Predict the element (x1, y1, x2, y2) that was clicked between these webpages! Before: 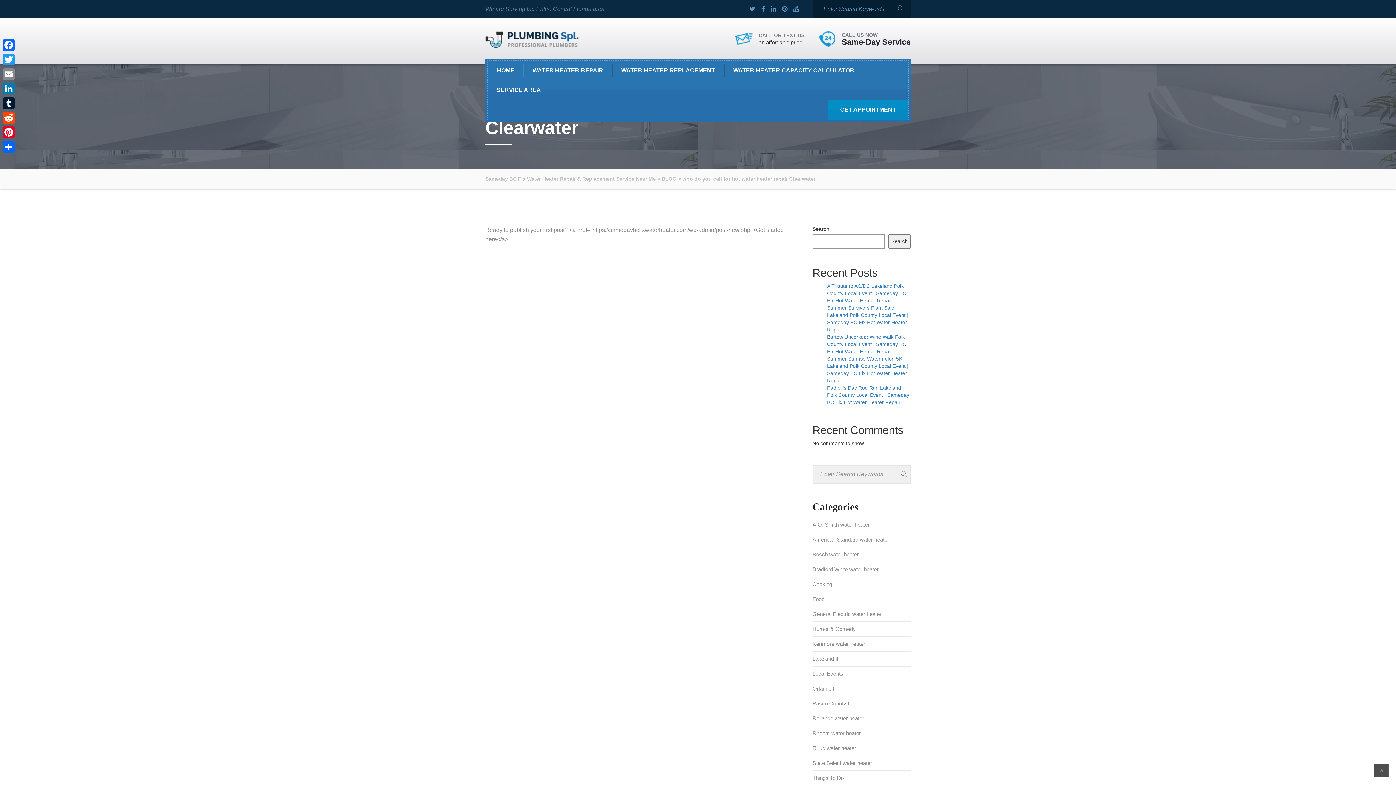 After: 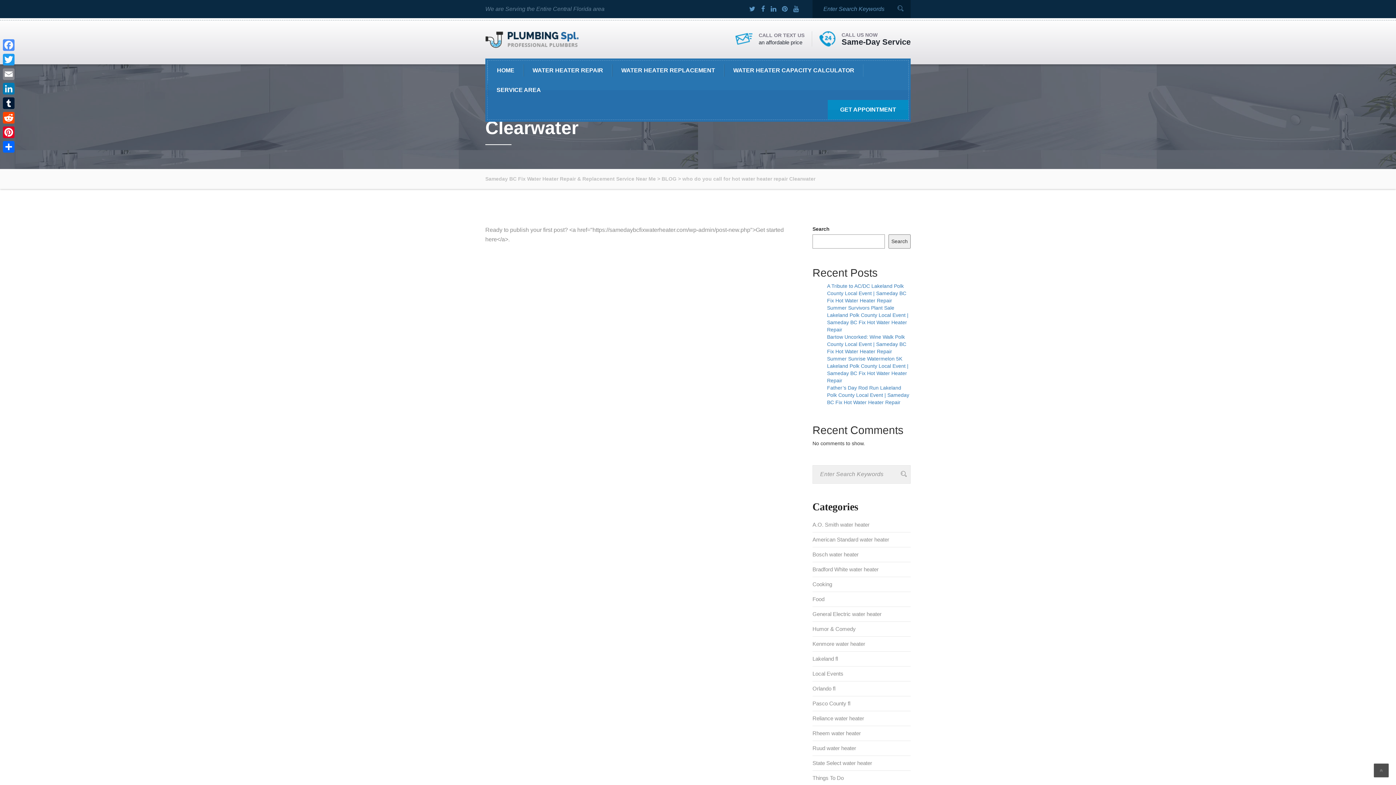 Action: bbox: (1, 37, 16, 52) label: Facebook